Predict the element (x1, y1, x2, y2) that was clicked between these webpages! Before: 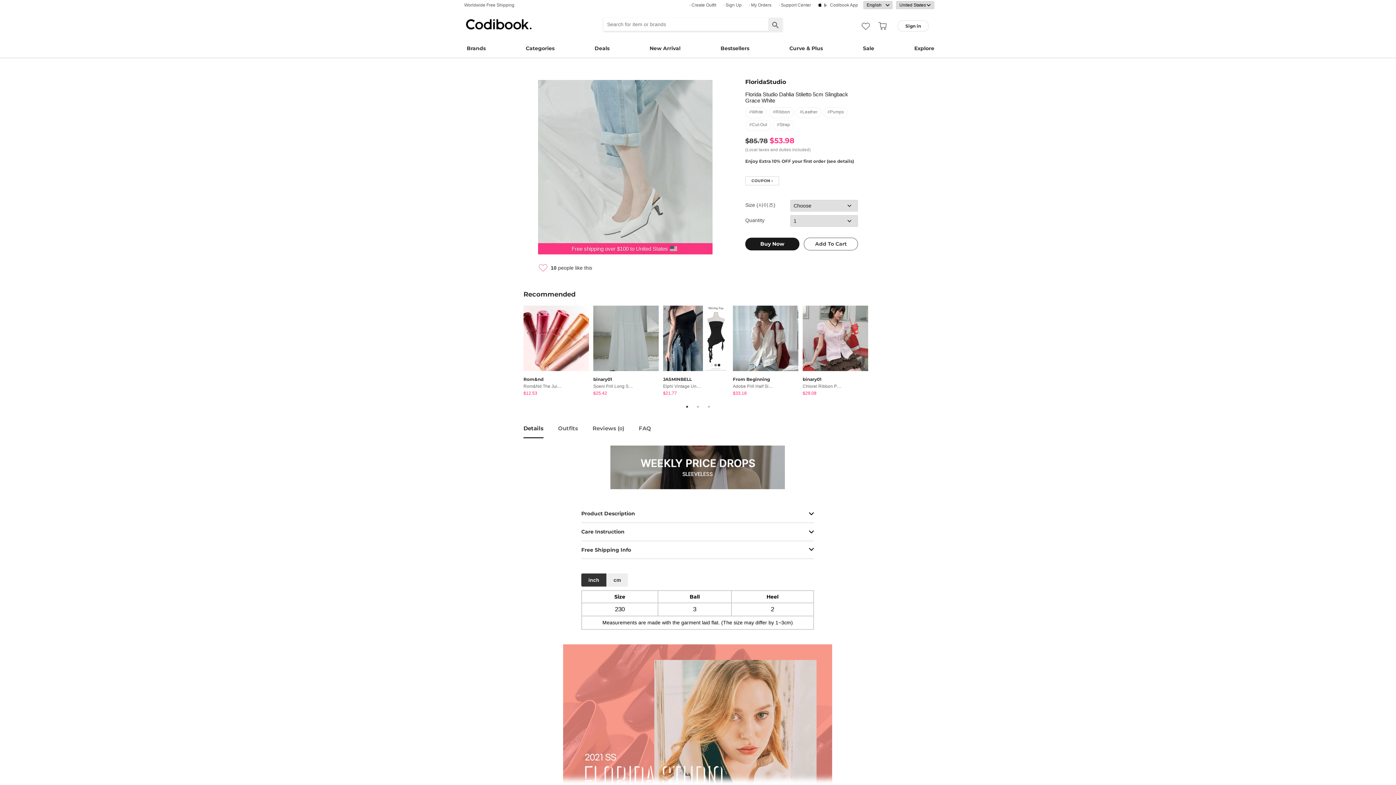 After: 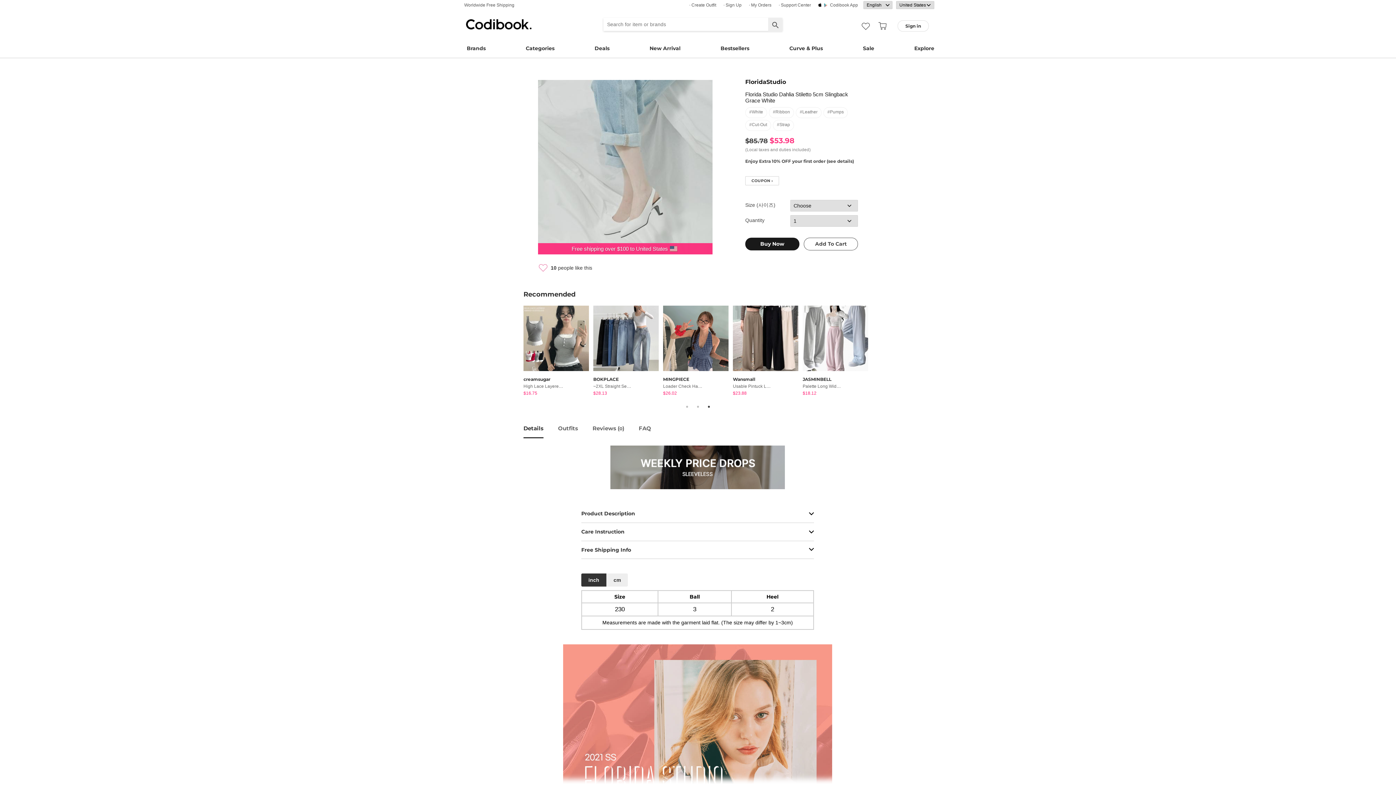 Action: bbox: (705, 403, 712, 410) label: 3 of 3